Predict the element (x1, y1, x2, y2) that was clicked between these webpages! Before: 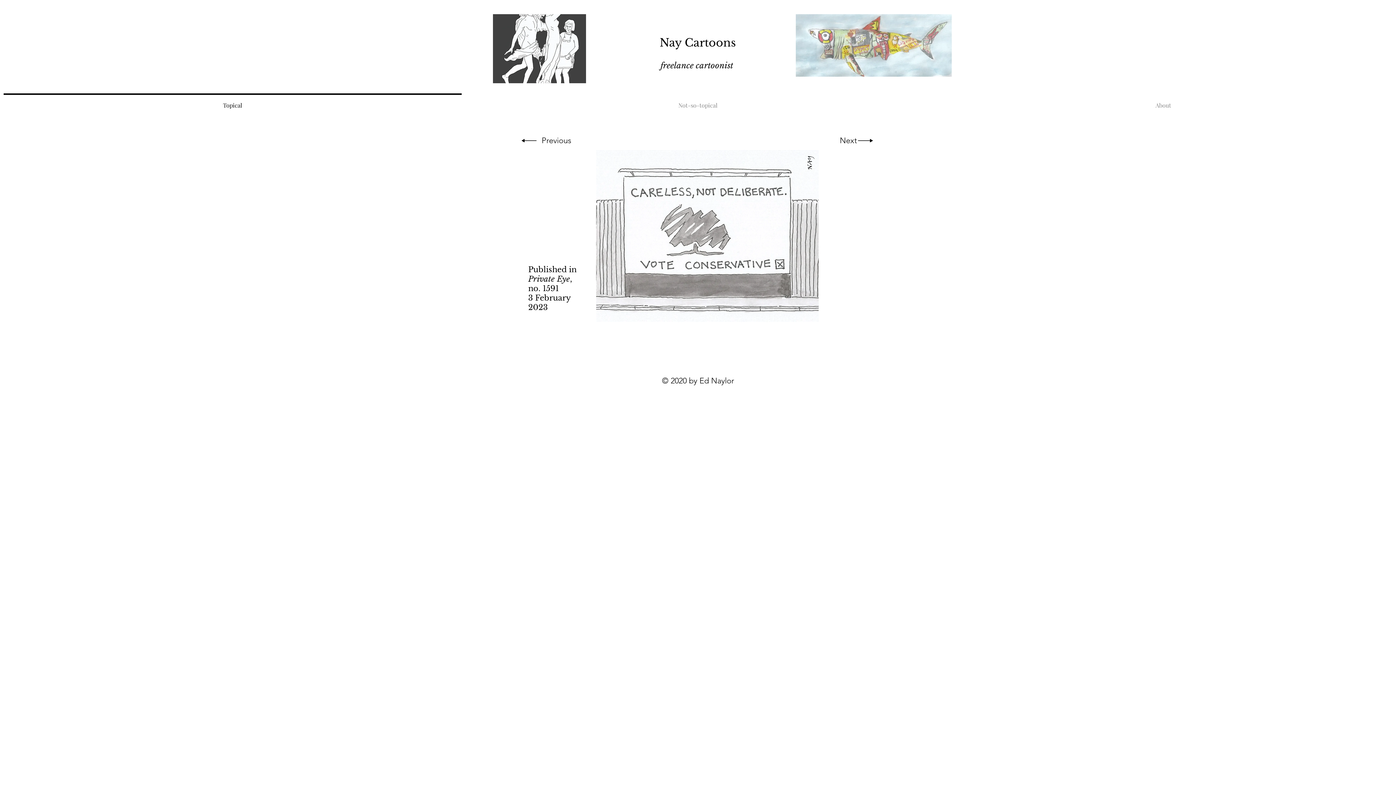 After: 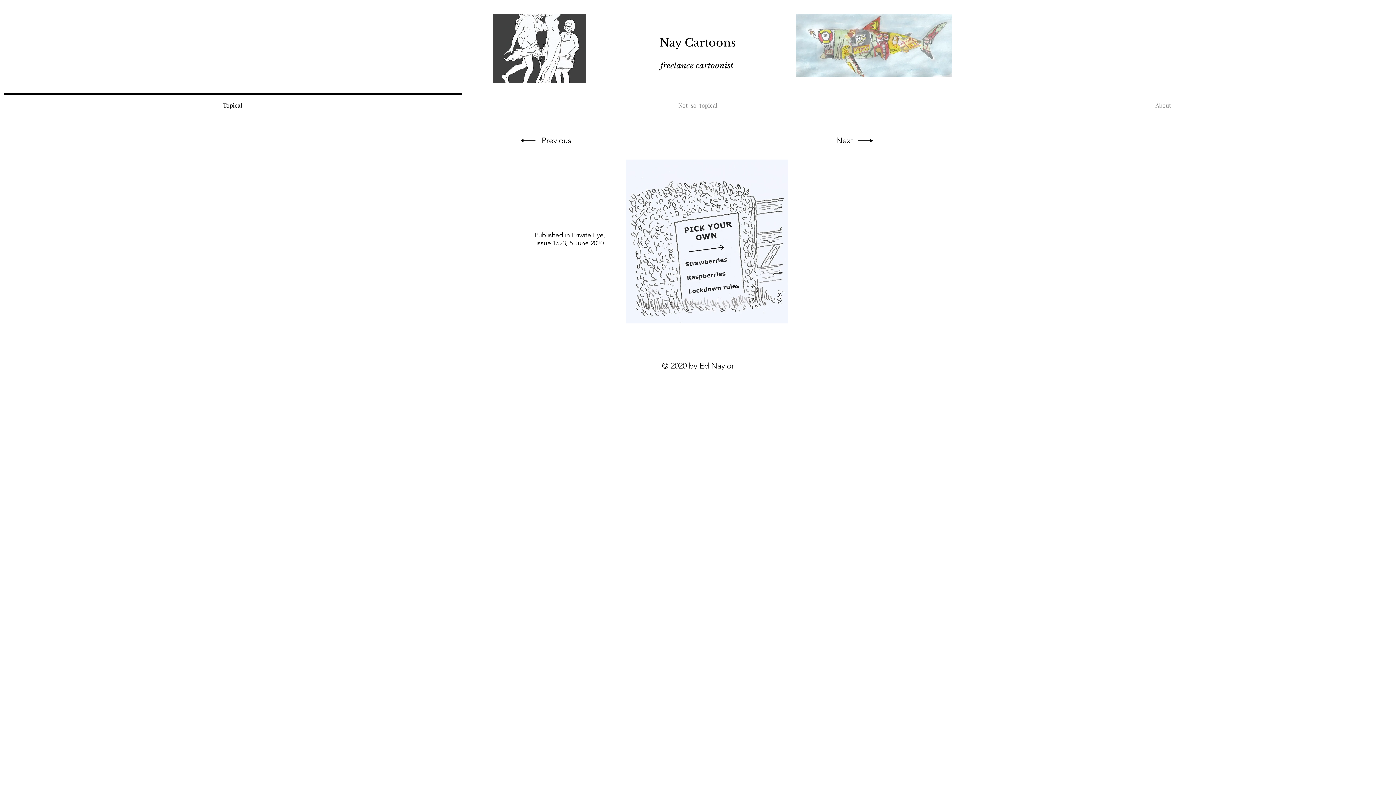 Action: bbox: (521, 138, 536, 142)